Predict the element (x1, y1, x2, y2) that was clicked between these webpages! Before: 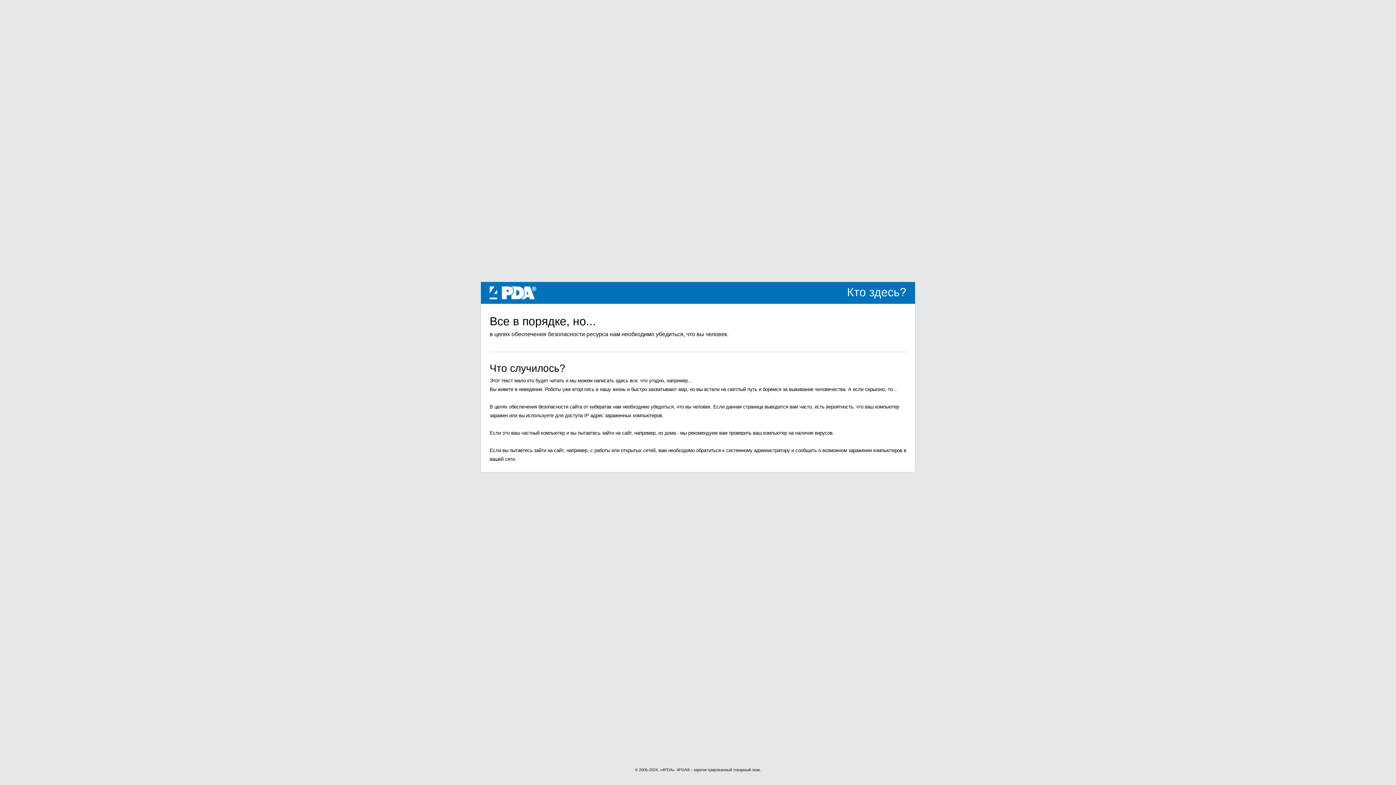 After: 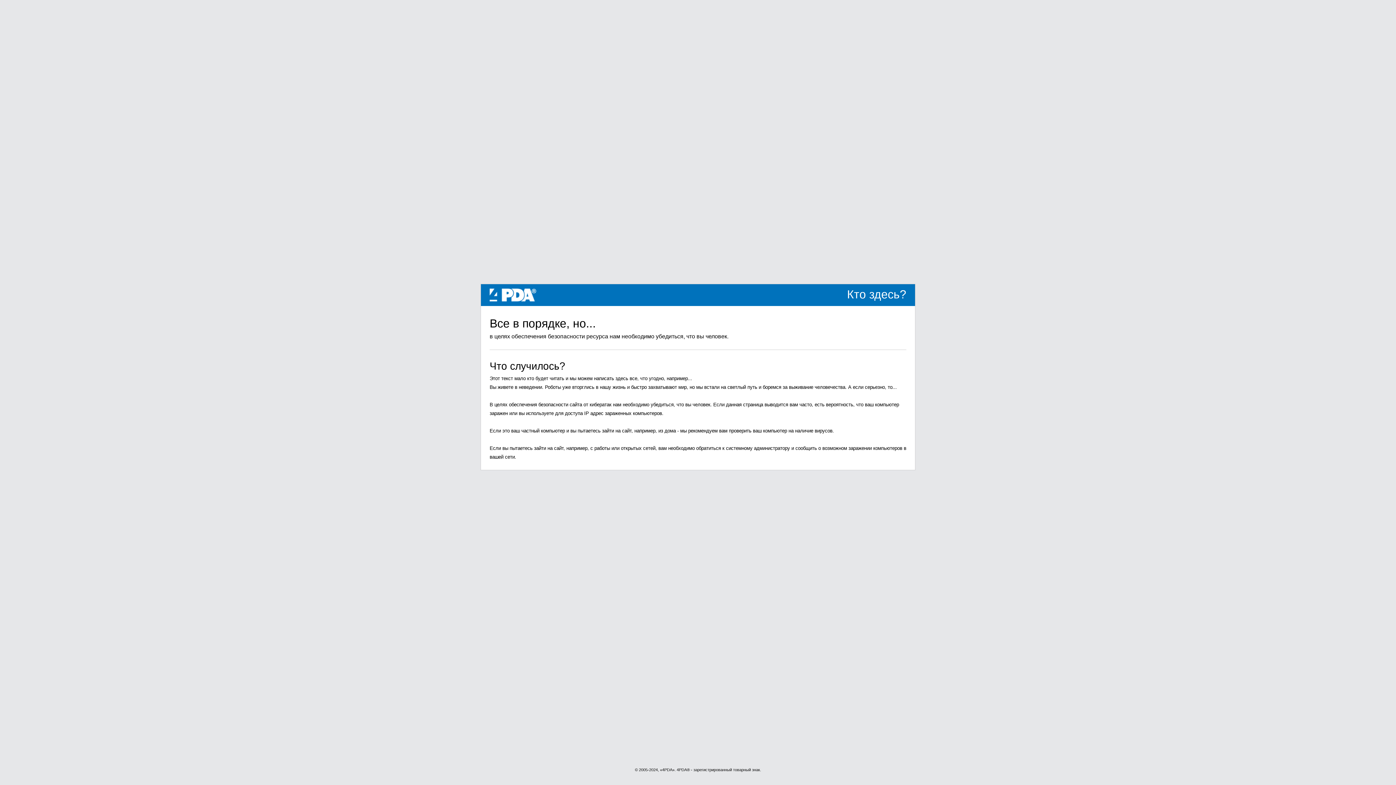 Action: label: 4PDA bbox: (489, 289, 536, 295)